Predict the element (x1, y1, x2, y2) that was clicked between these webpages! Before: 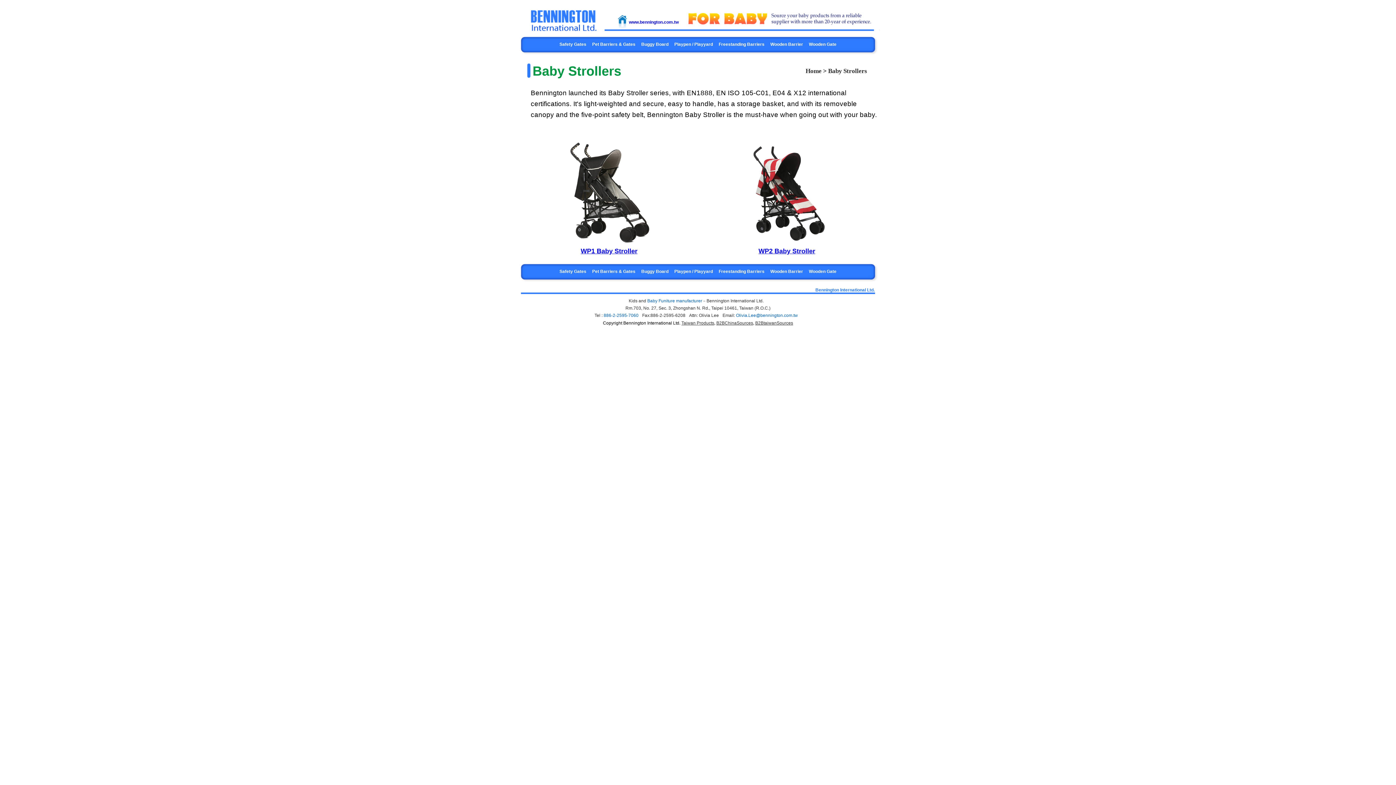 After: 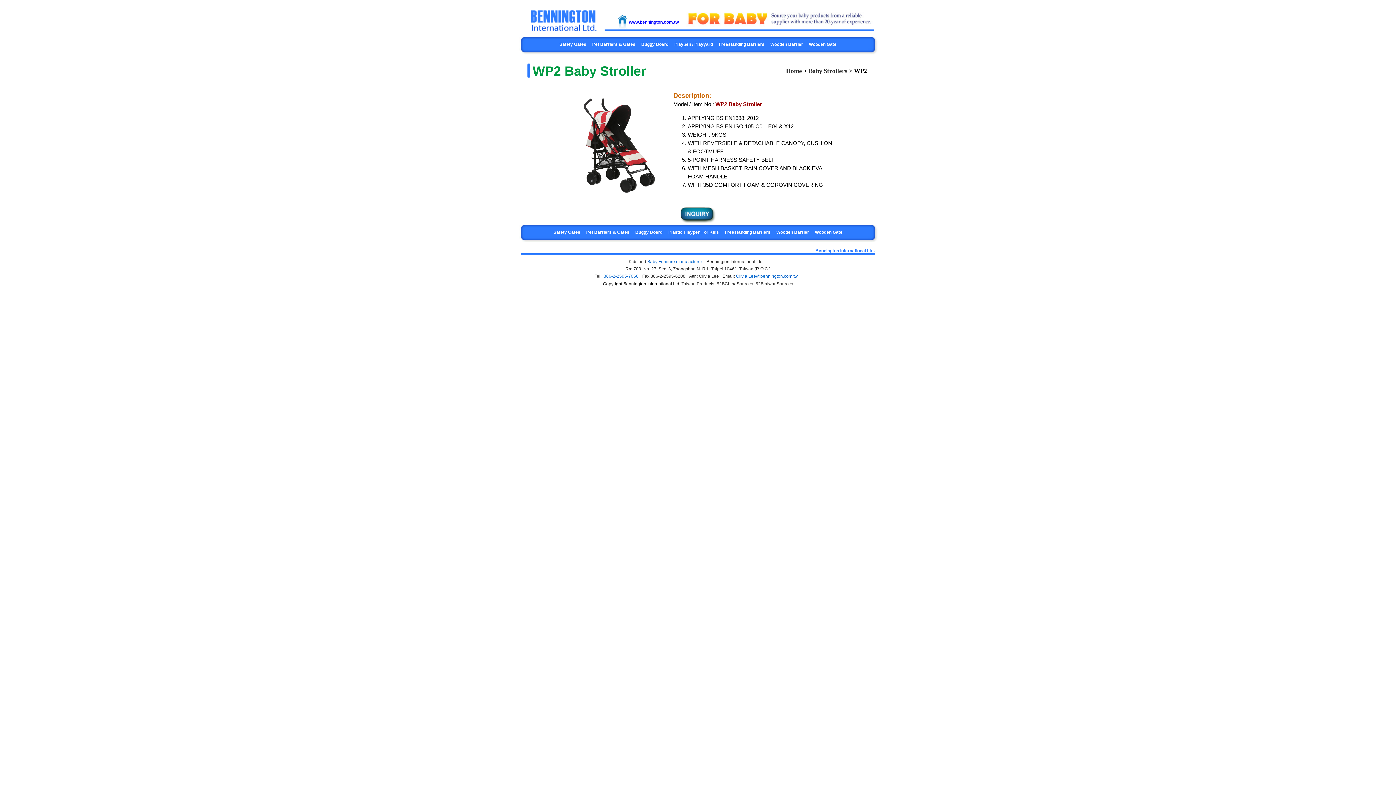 Action: label: WP2 Baby Stroller bbox: (758, 247, 815, 254)